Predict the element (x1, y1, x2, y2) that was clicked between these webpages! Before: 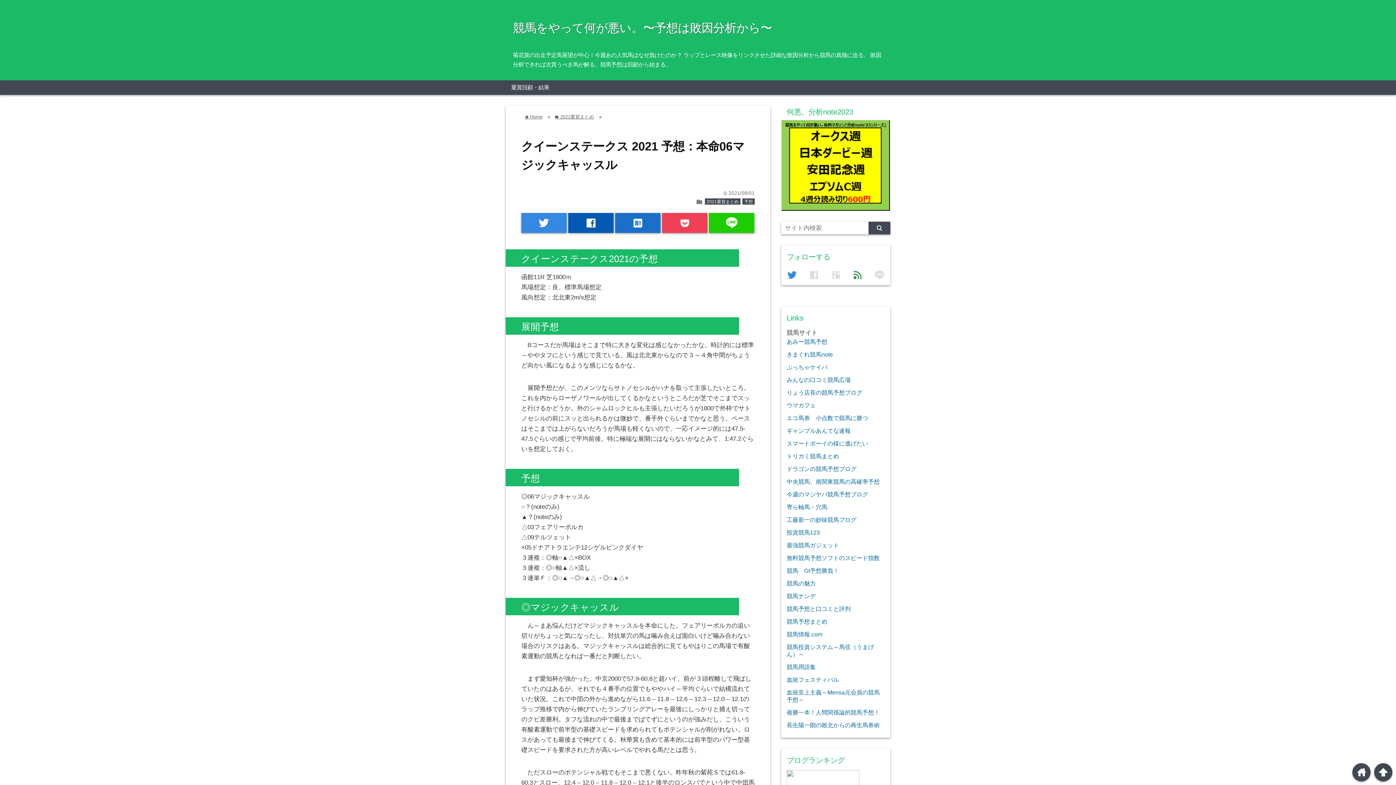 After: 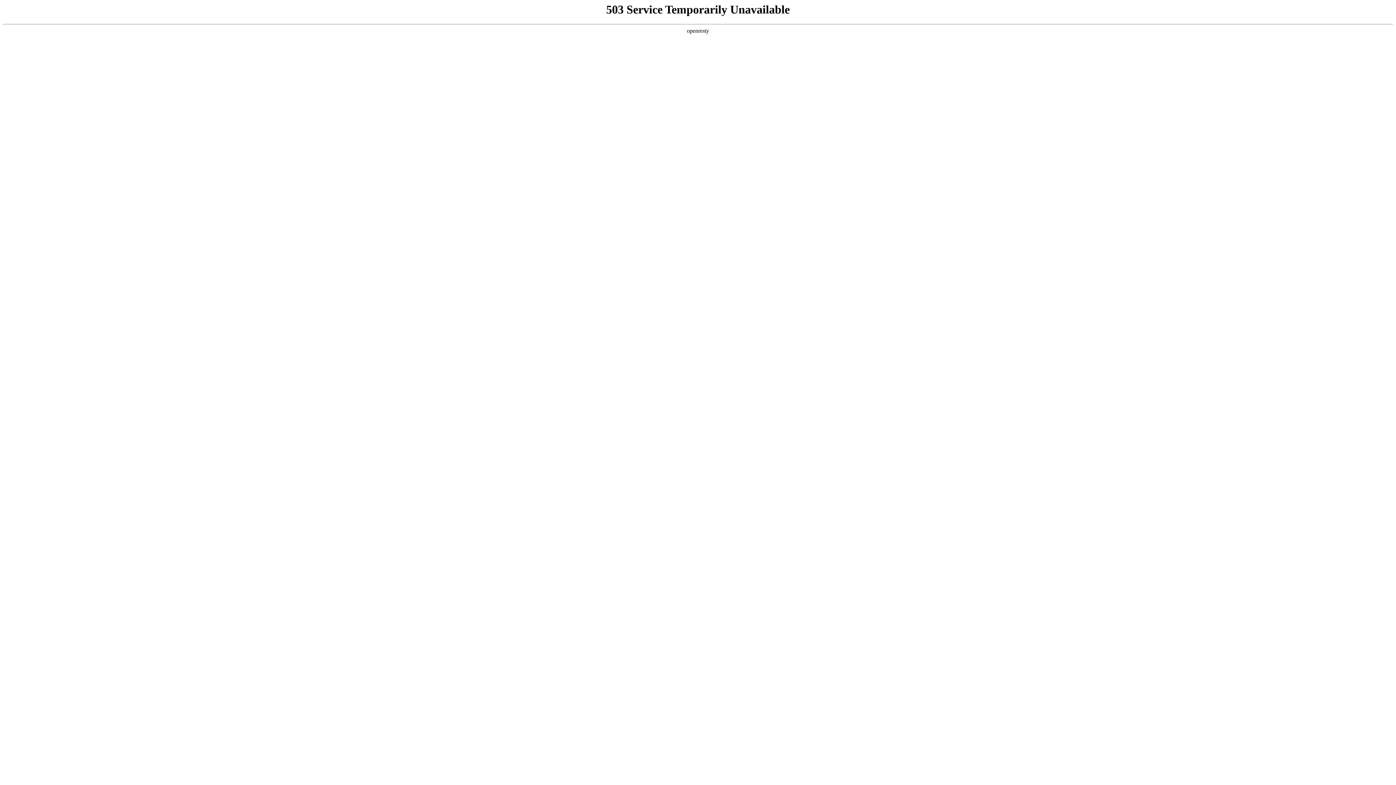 Action: label: 投資競馬123 bbox: (786, 529, 820, 536)